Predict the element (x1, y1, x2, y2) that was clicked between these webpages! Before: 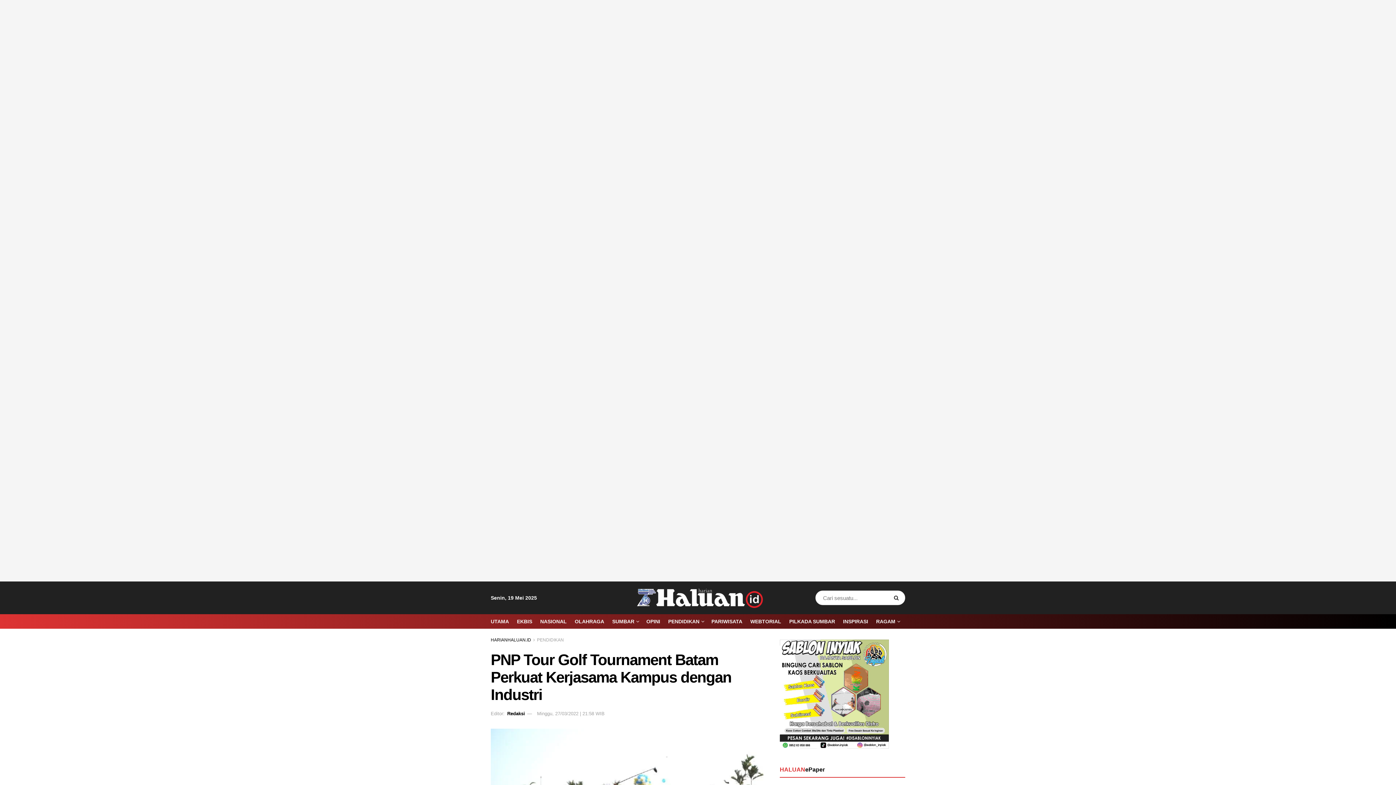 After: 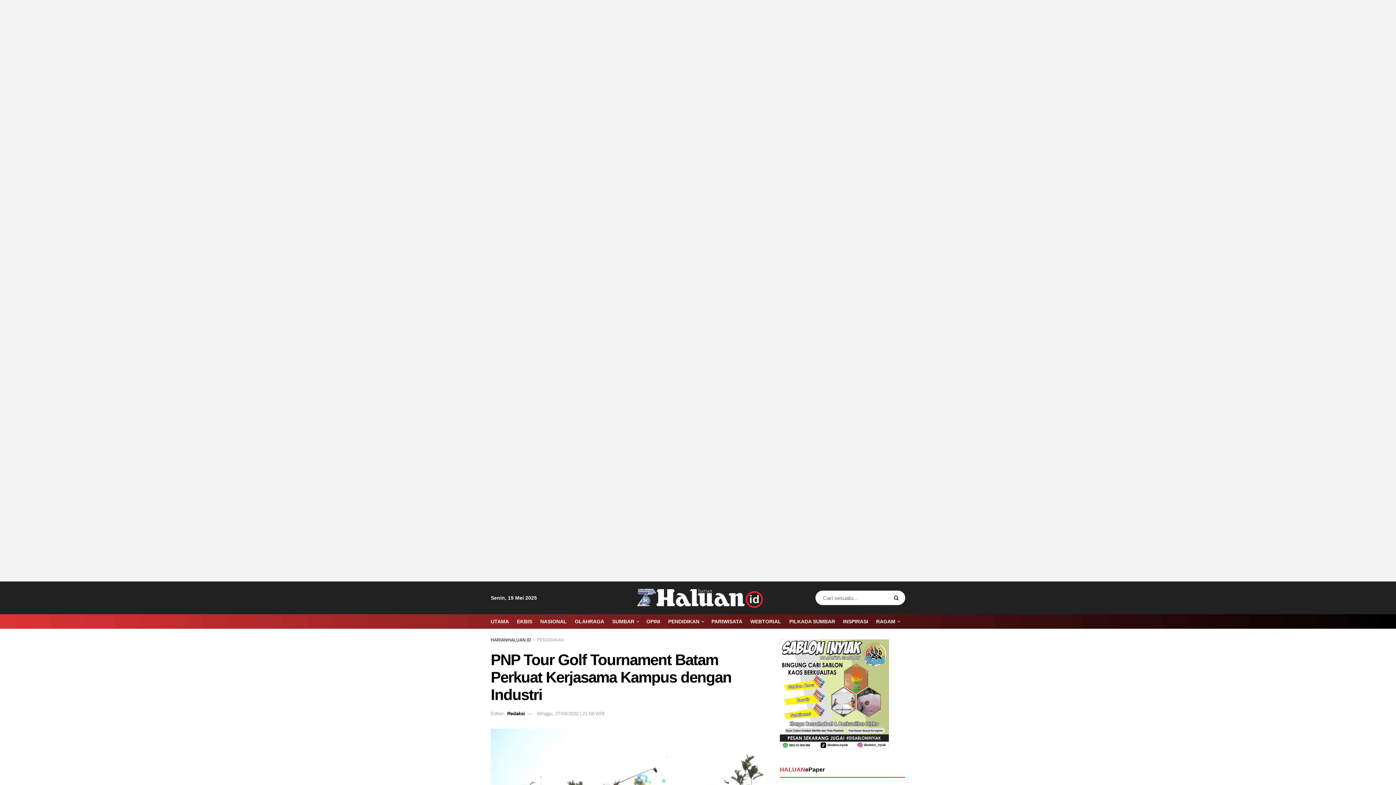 Action: label: Visit advertisement link bbox: (0, 0, 1396, 581)